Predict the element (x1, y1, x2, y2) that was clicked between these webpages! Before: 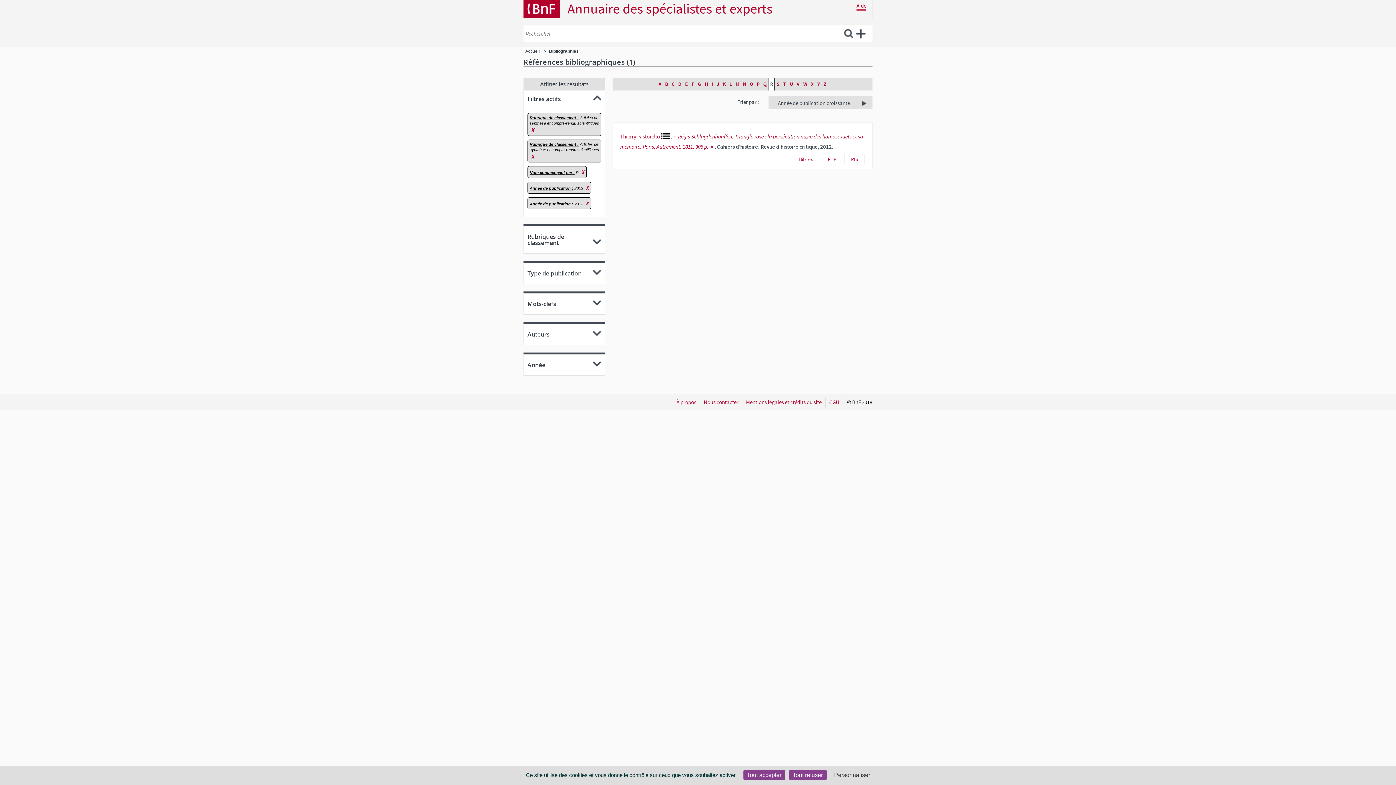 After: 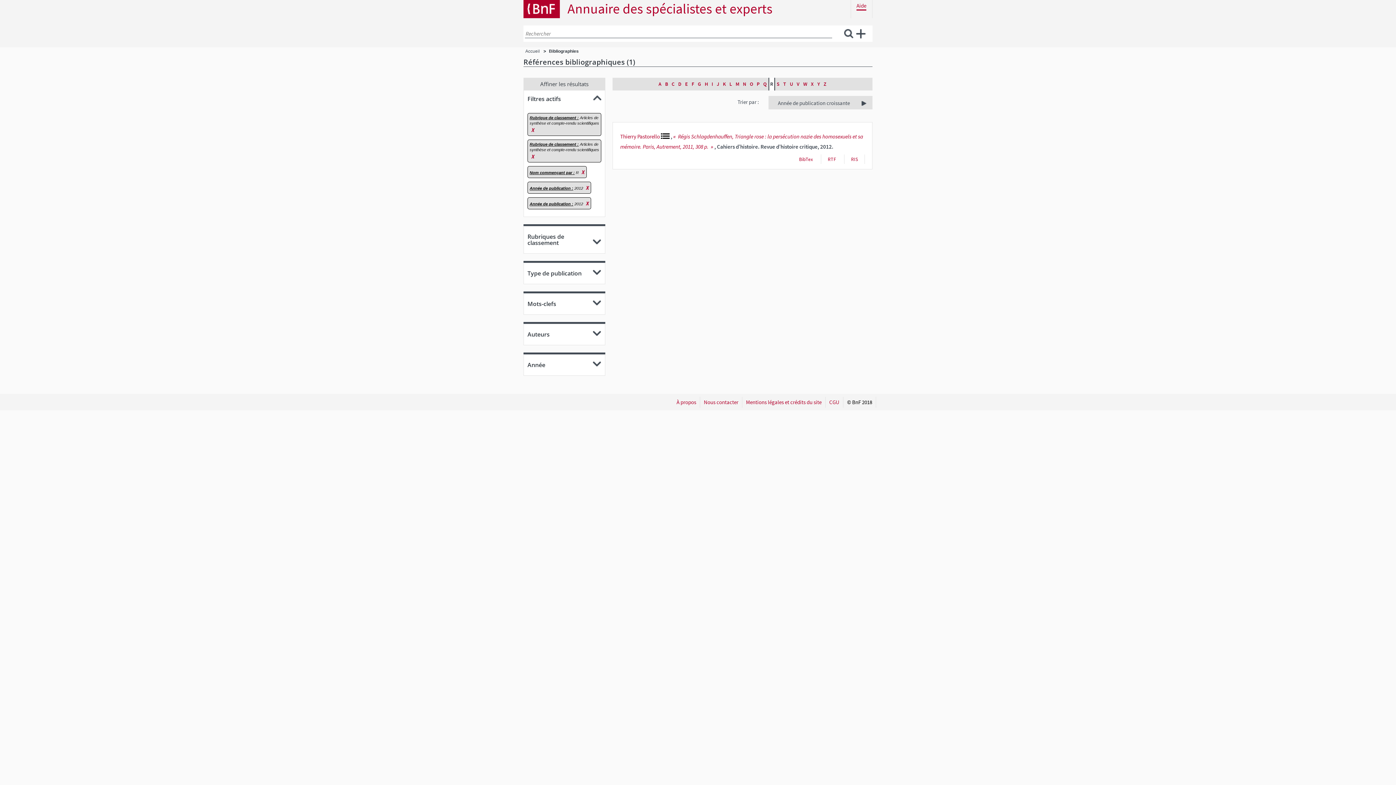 Action: bbox: (743, 770, 785, 780) label: Cookies : Tout accepter